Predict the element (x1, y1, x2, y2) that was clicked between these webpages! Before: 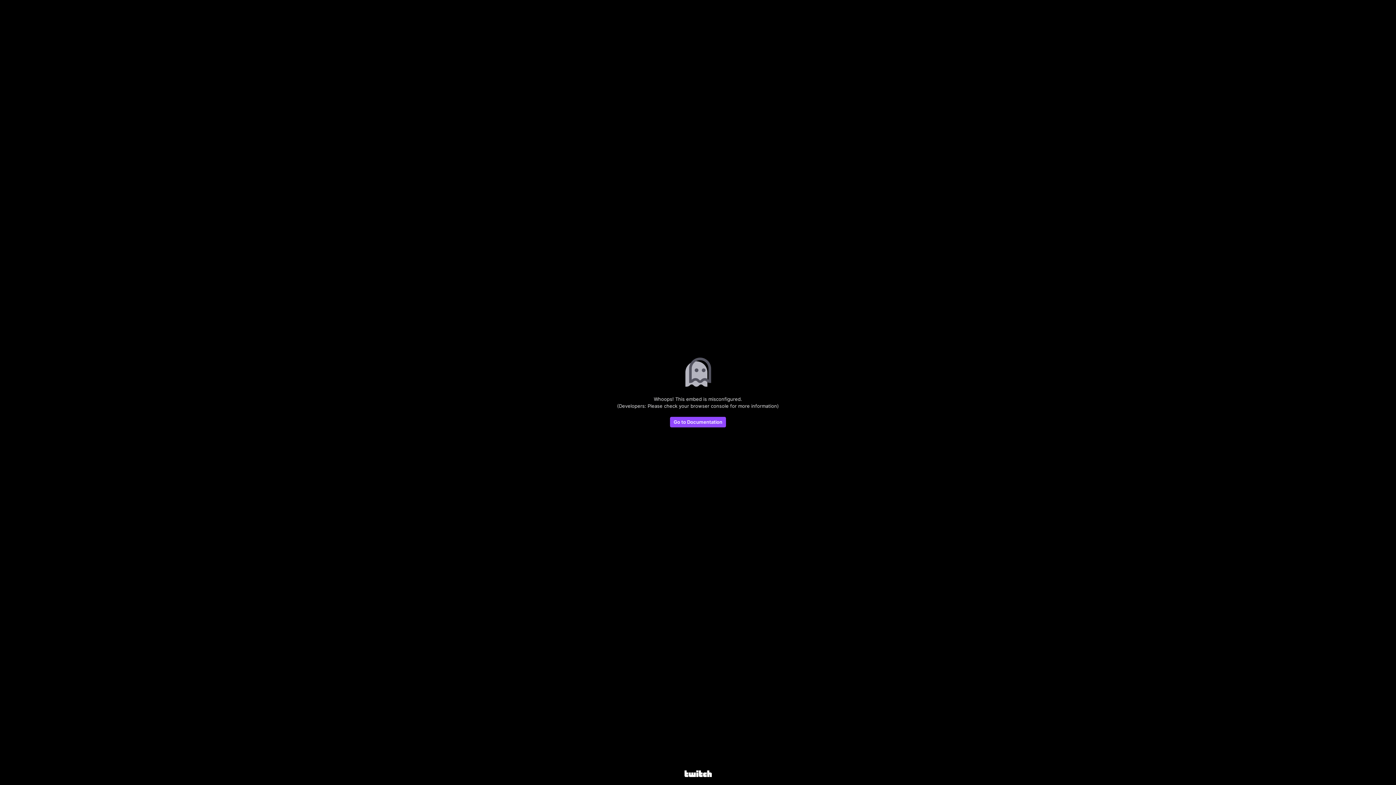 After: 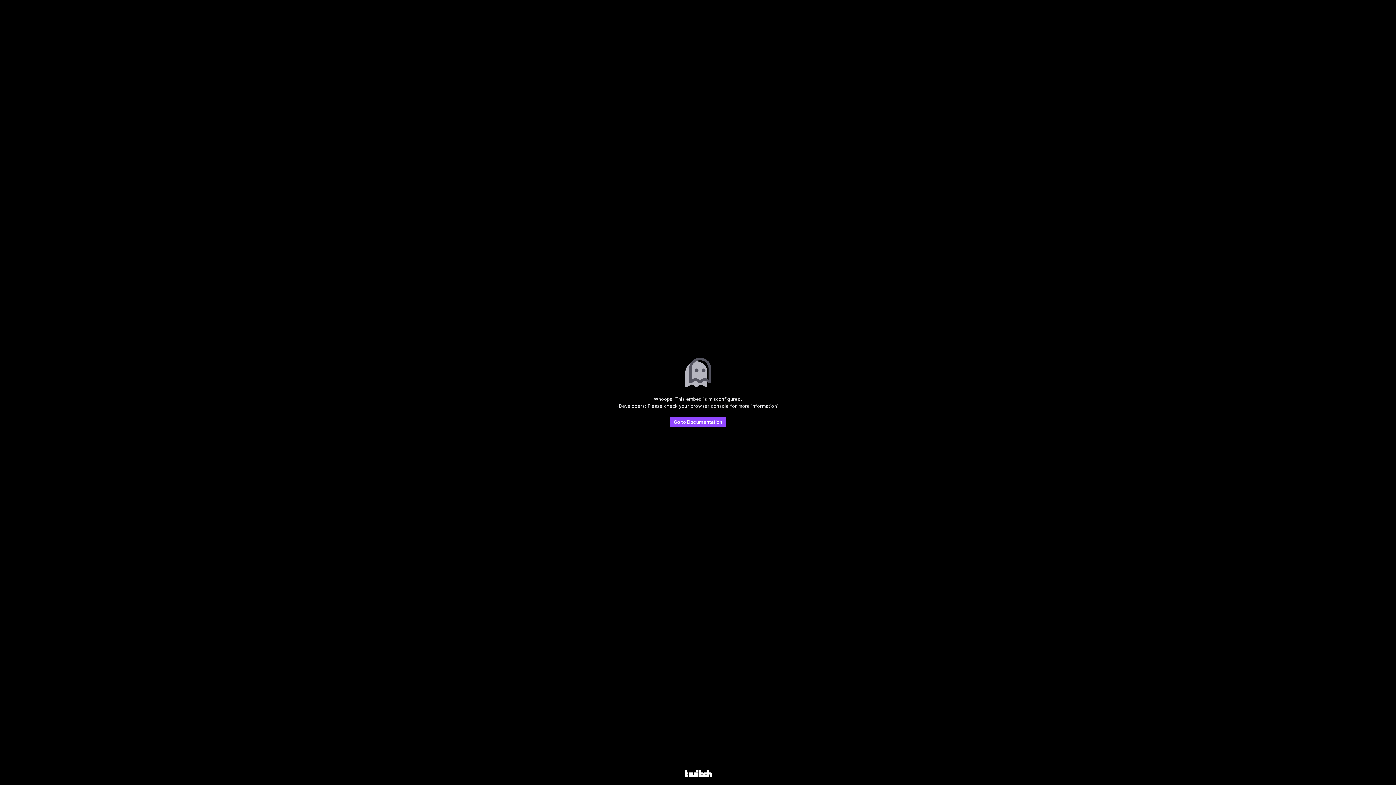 Action: bbox: (684, 770, 711, 778)